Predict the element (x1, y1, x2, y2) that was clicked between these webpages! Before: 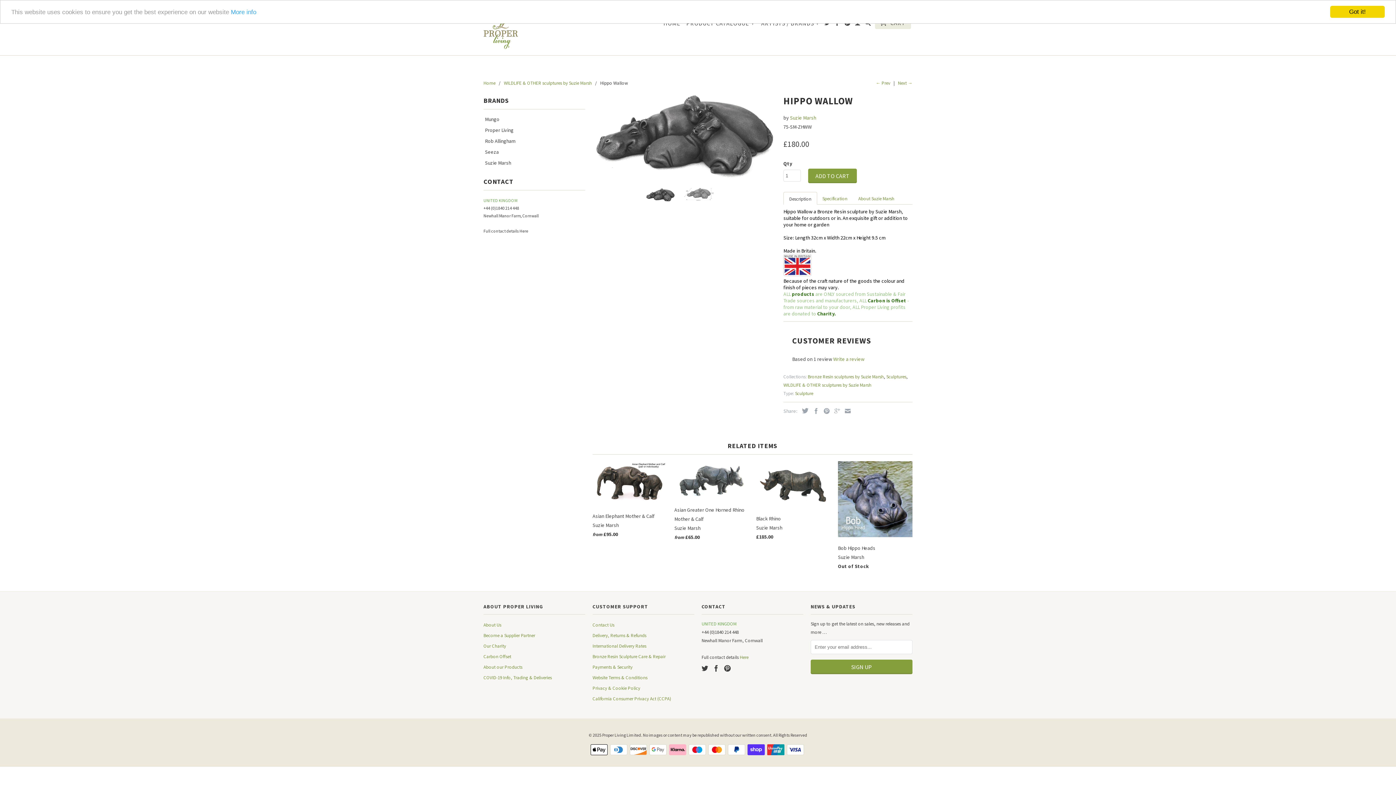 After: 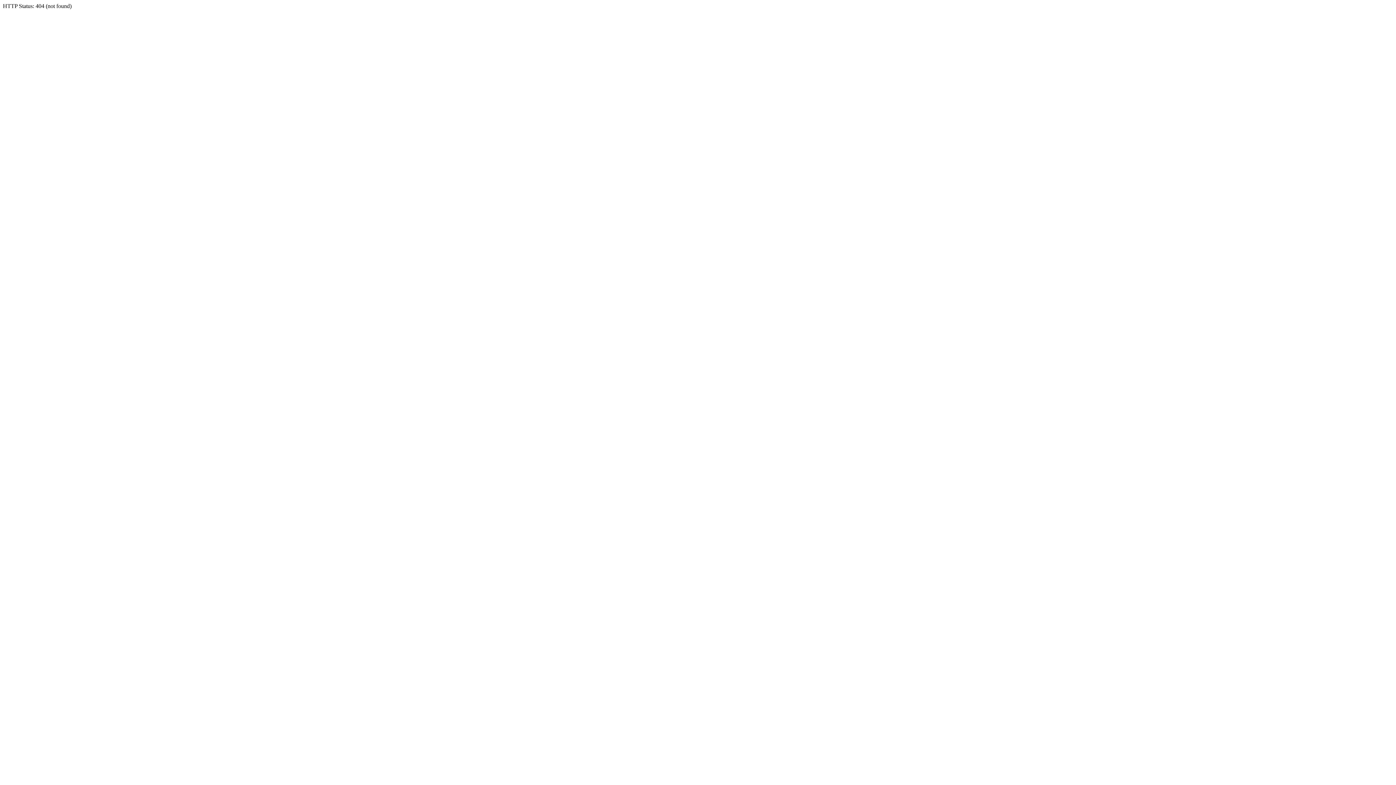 Action: bbox: (817, 310, 834, 317) label: Charity